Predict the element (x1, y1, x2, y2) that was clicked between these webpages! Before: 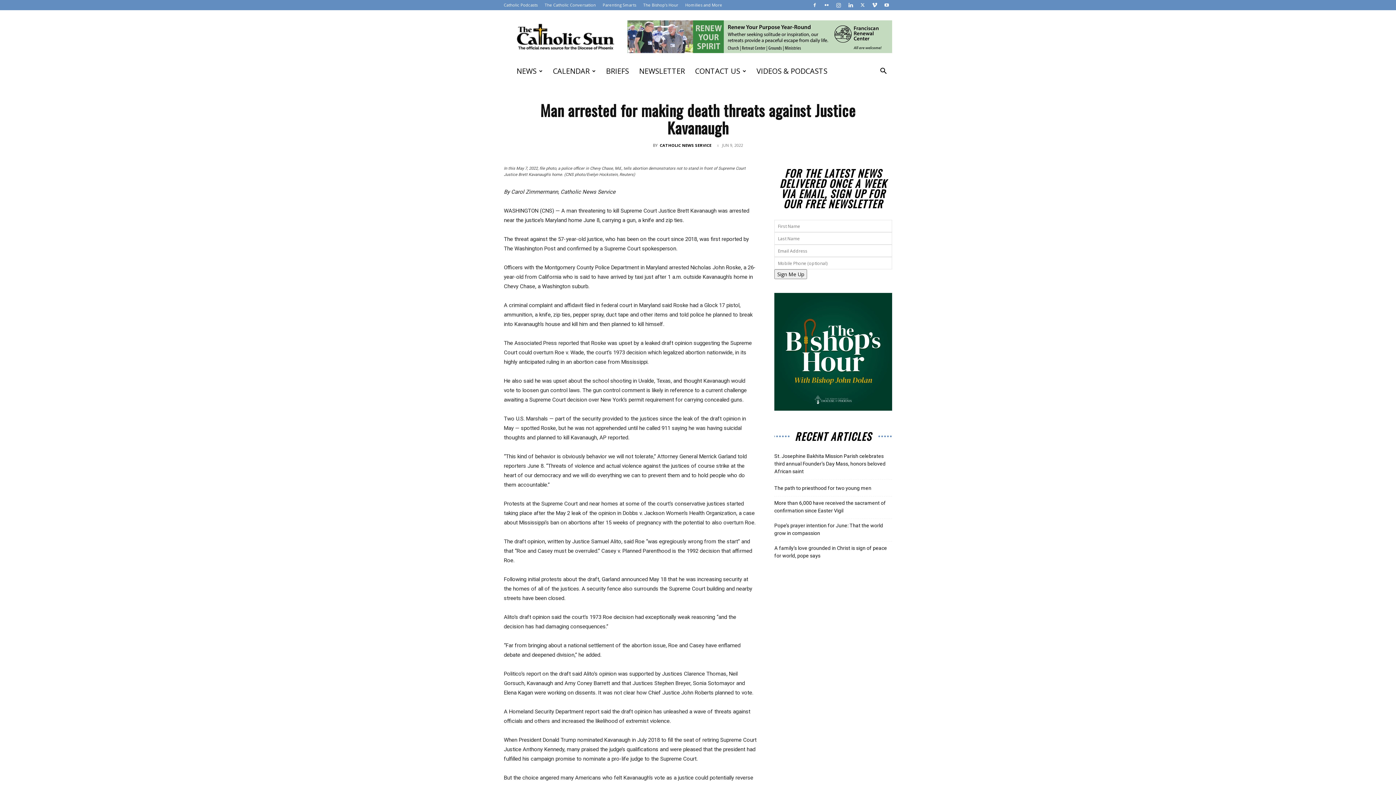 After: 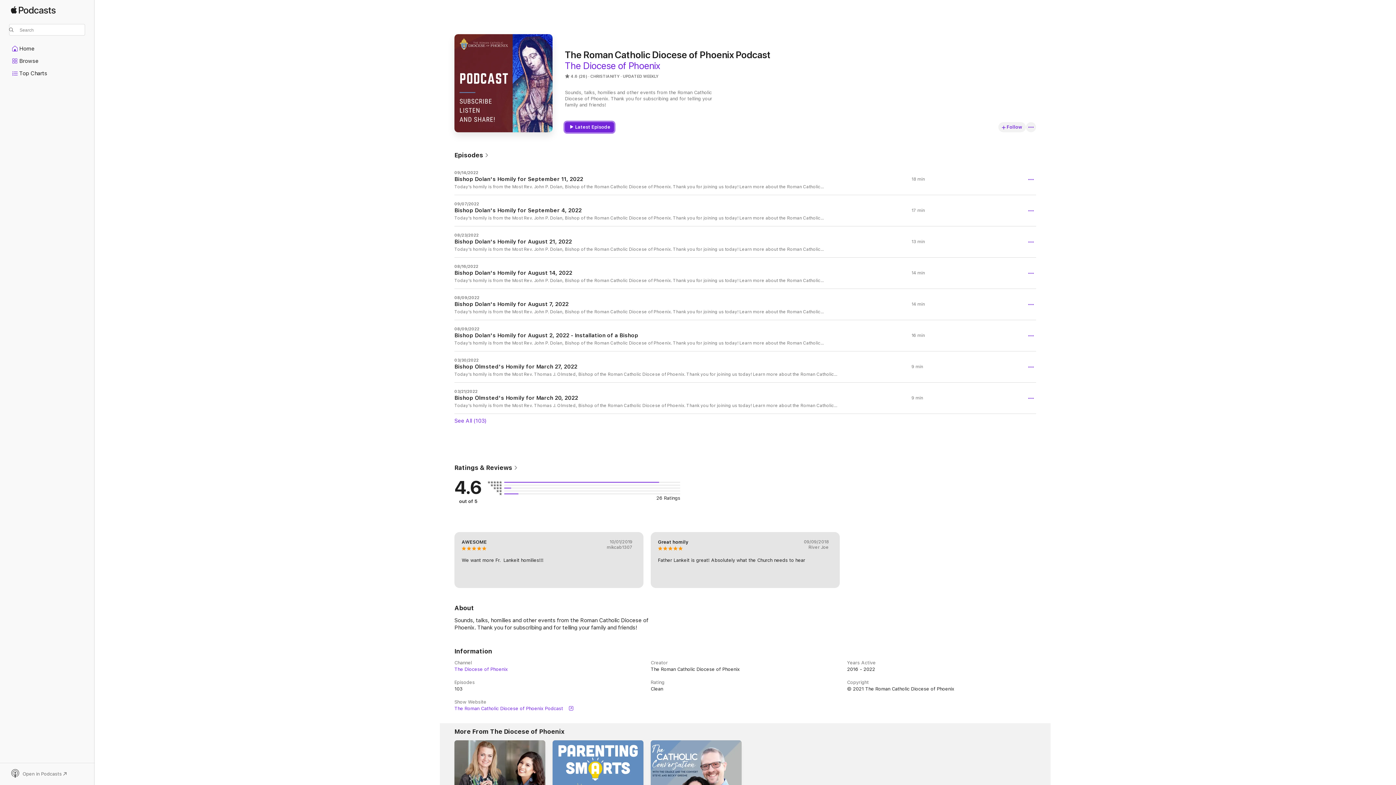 Action: label: Homilies and More bbox: (685, 2, 722, 7)